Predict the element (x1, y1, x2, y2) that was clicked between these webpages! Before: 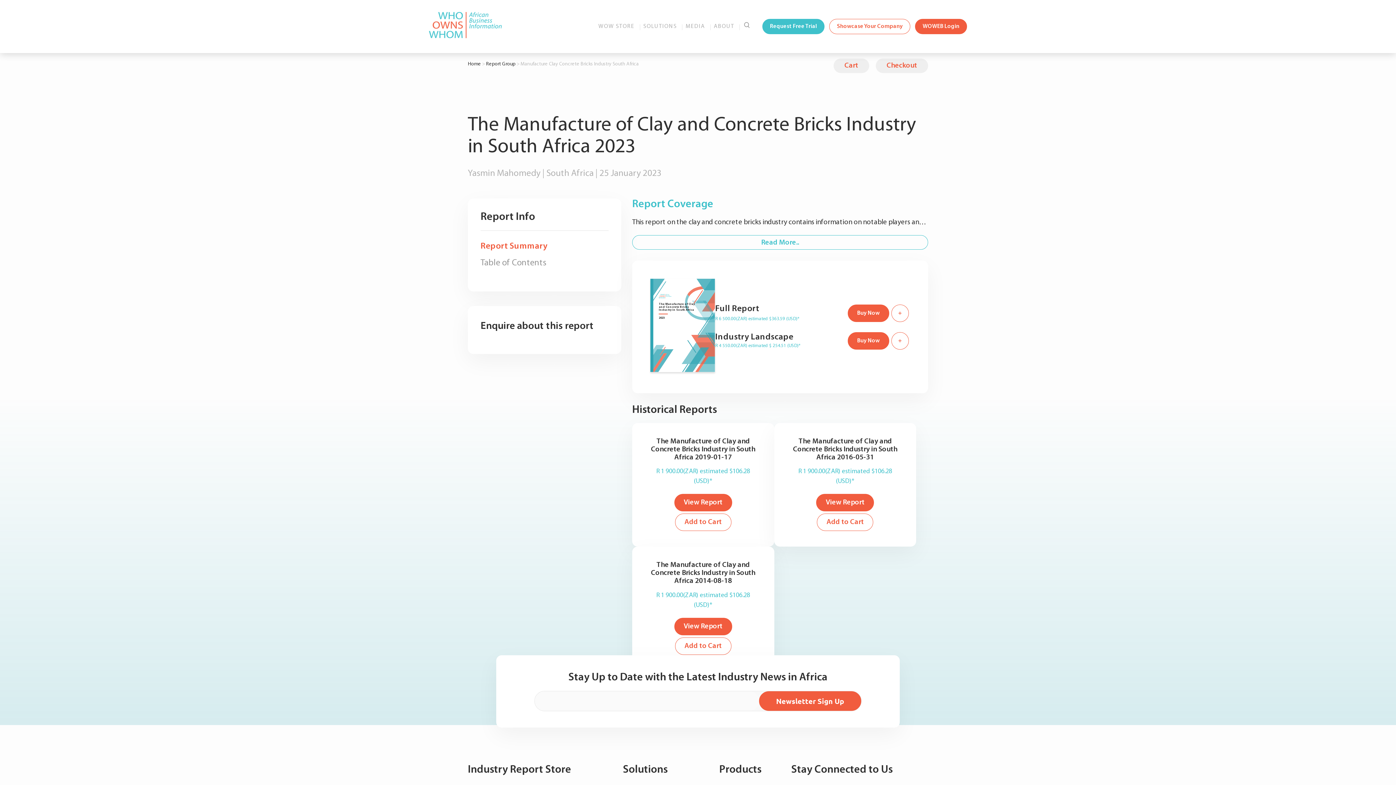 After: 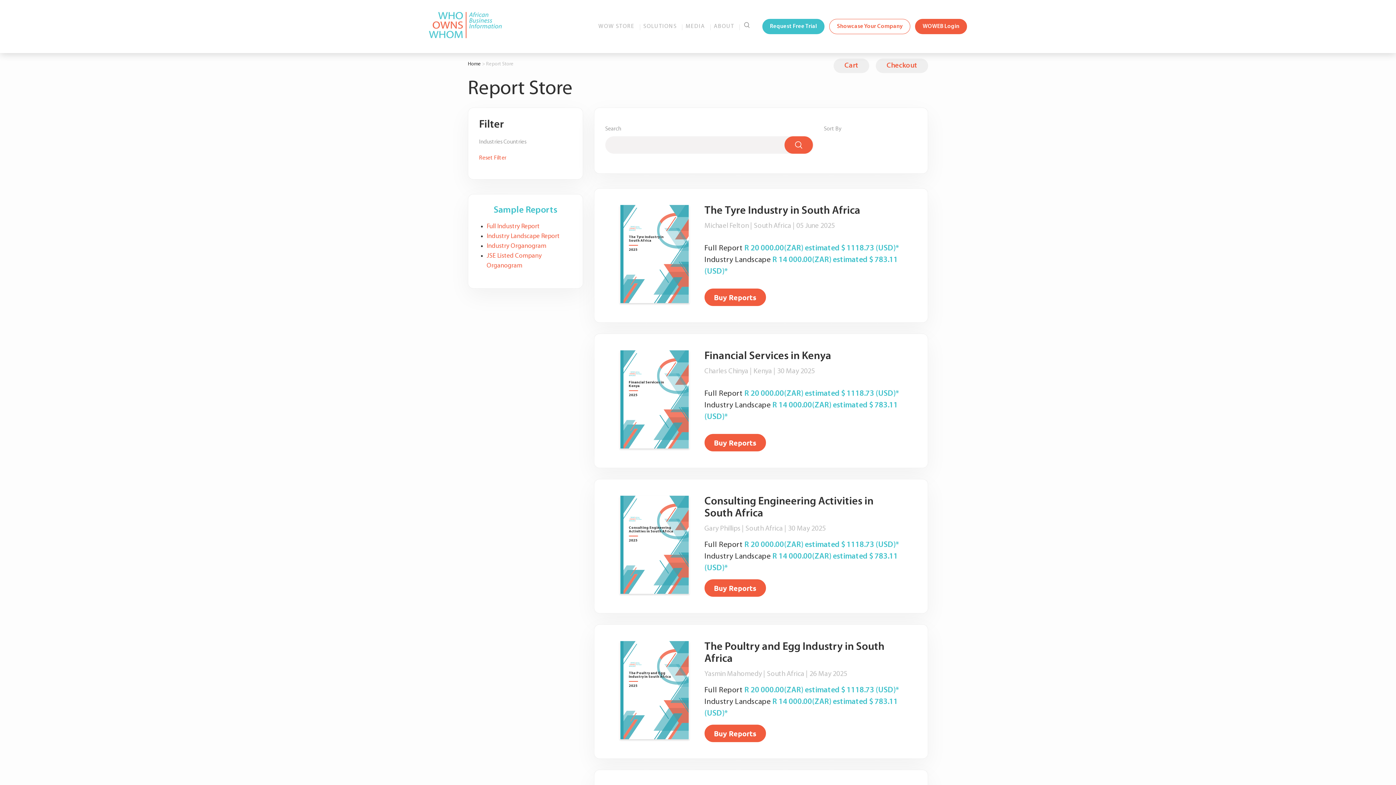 Action: bbox: (594, 20, 639, 32) label: WOW STORE